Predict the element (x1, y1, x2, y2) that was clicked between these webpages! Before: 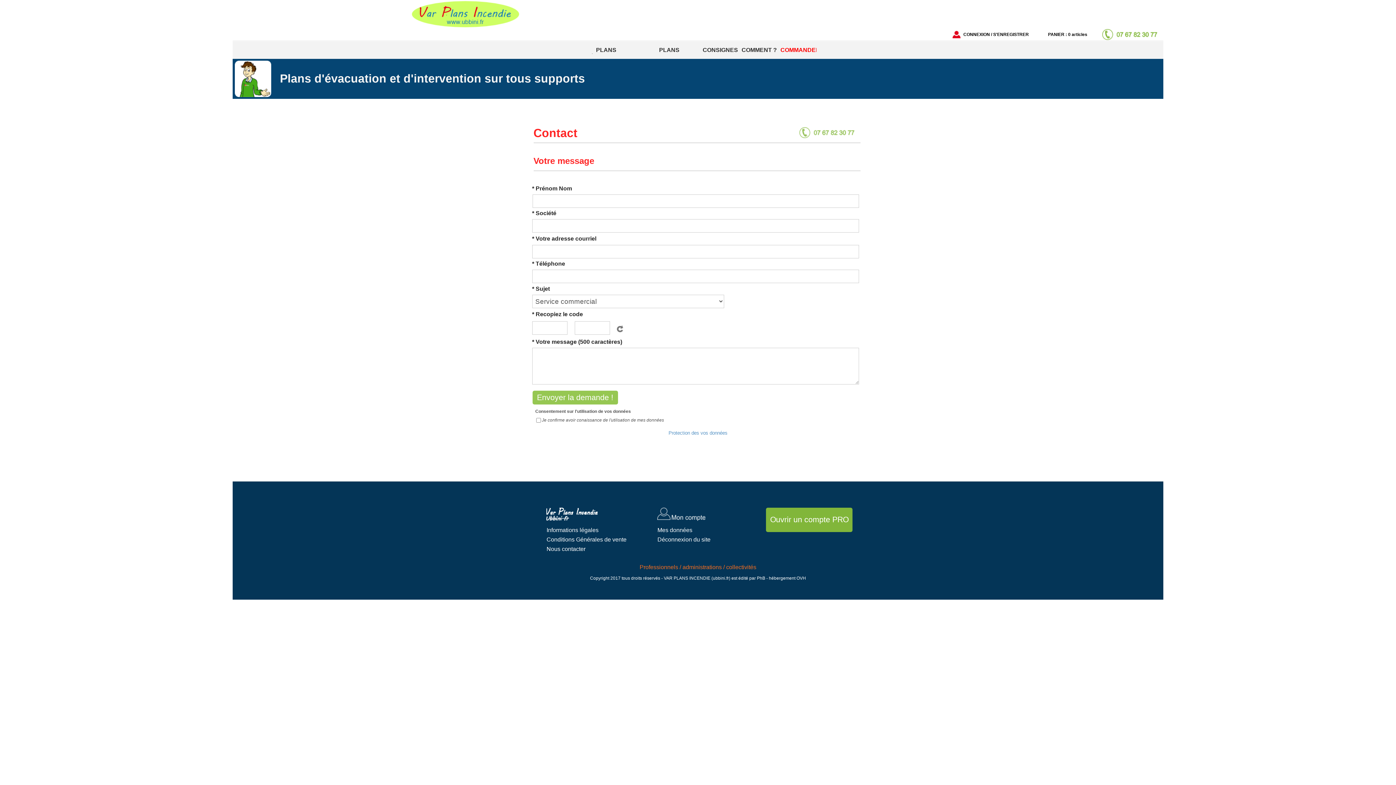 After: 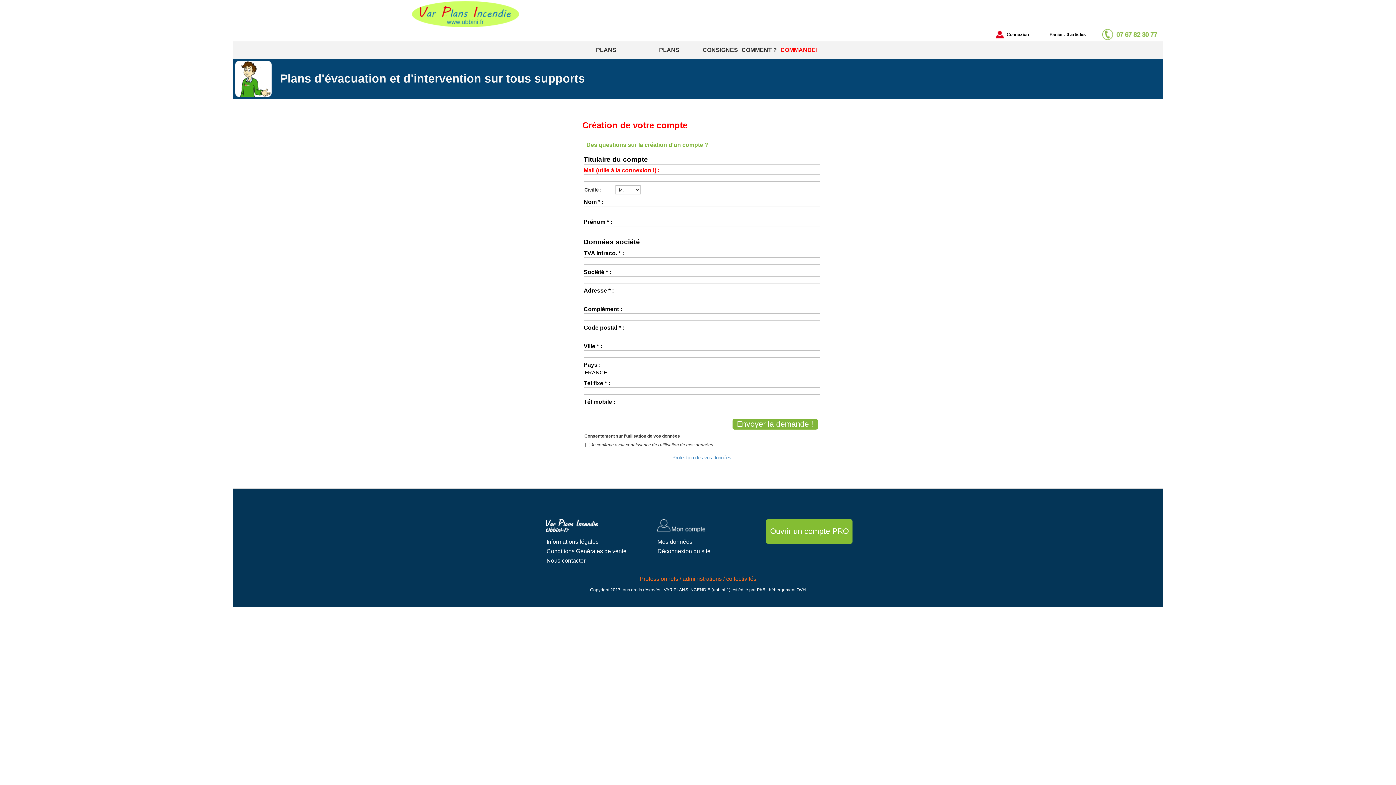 Action: label: Ouvrir un compte PRO bbox: (766, 508, 852, 532)